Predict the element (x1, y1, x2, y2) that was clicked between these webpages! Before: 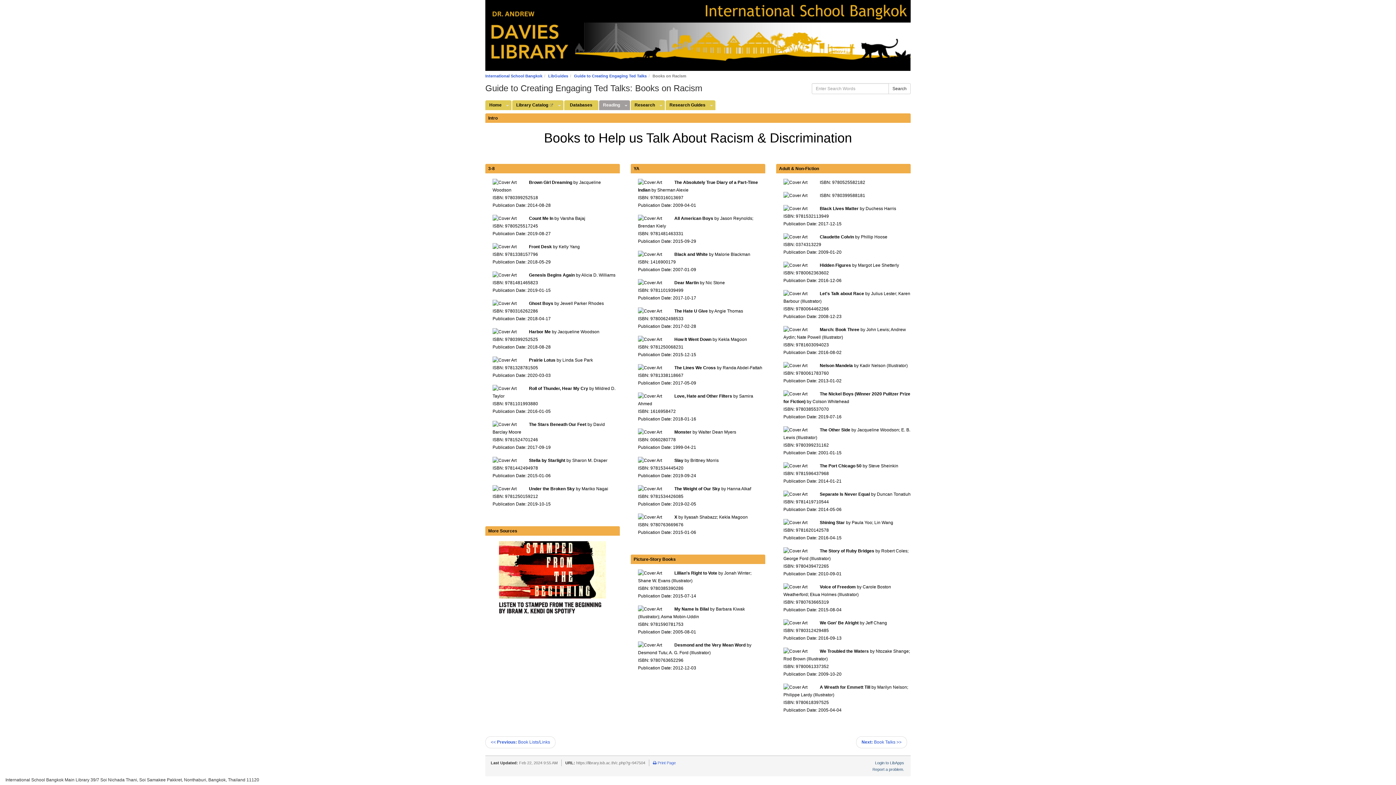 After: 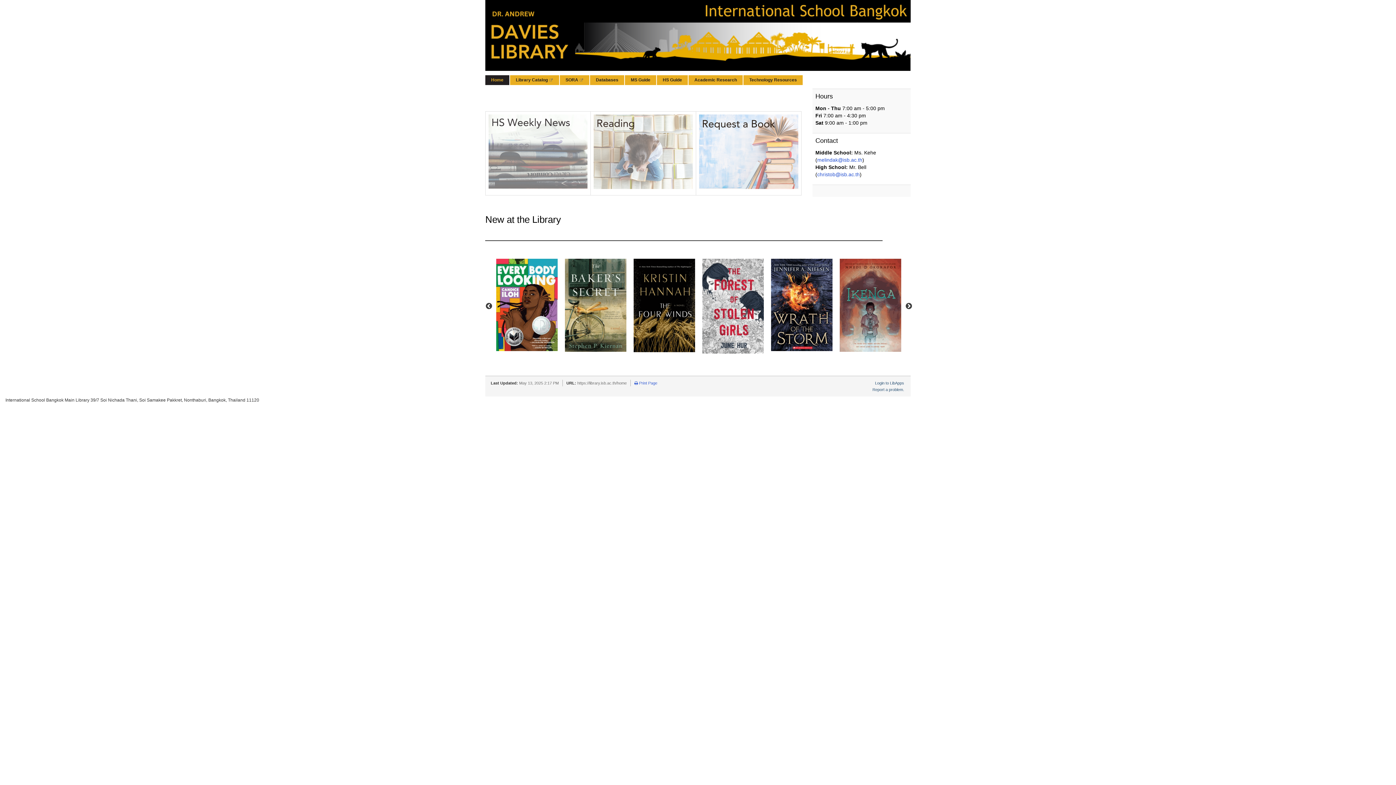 Action: label: International School Bangkok bbox: (485, 73, 542, 78)